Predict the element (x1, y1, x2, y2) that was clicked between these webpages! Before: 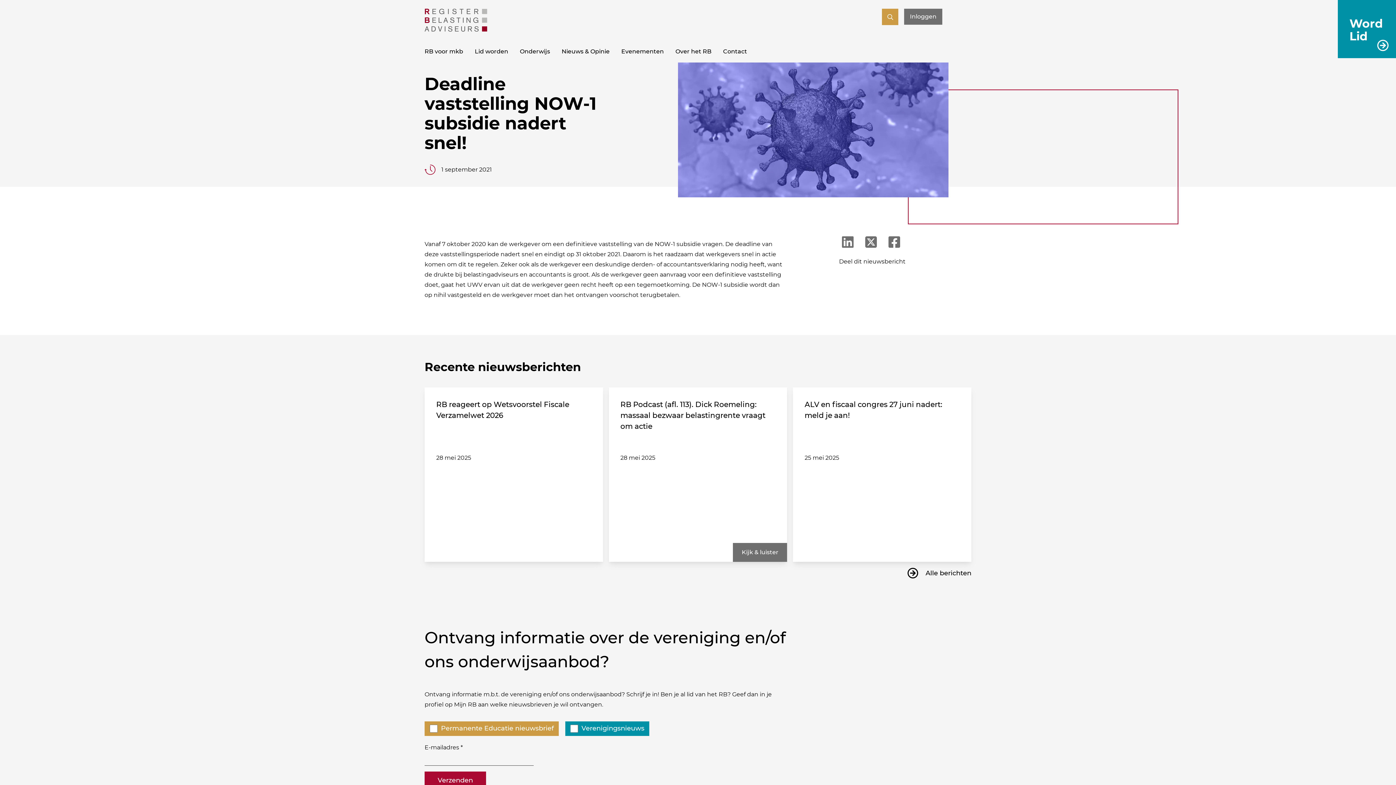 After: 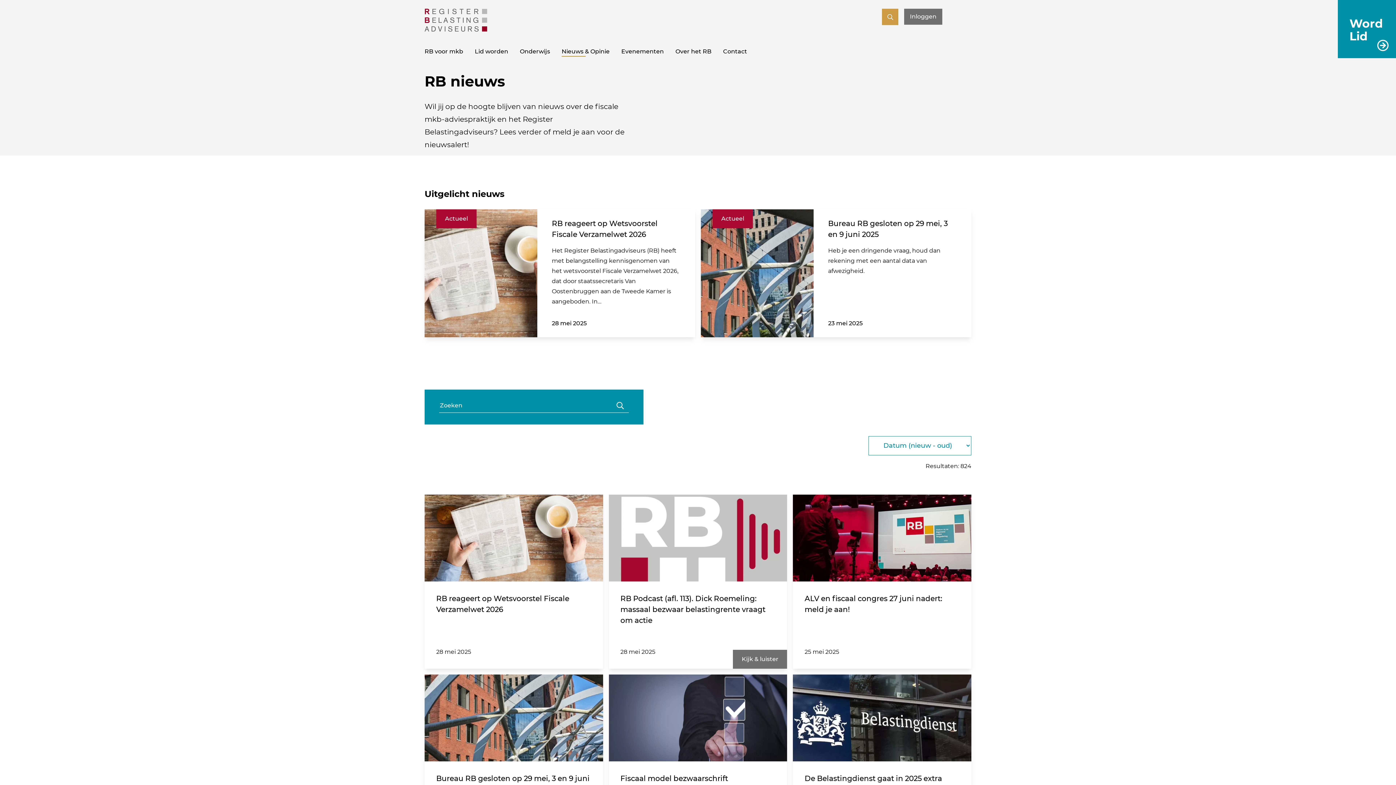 Action: bbox: (907, 567, 971, 579) label: Alle berichten